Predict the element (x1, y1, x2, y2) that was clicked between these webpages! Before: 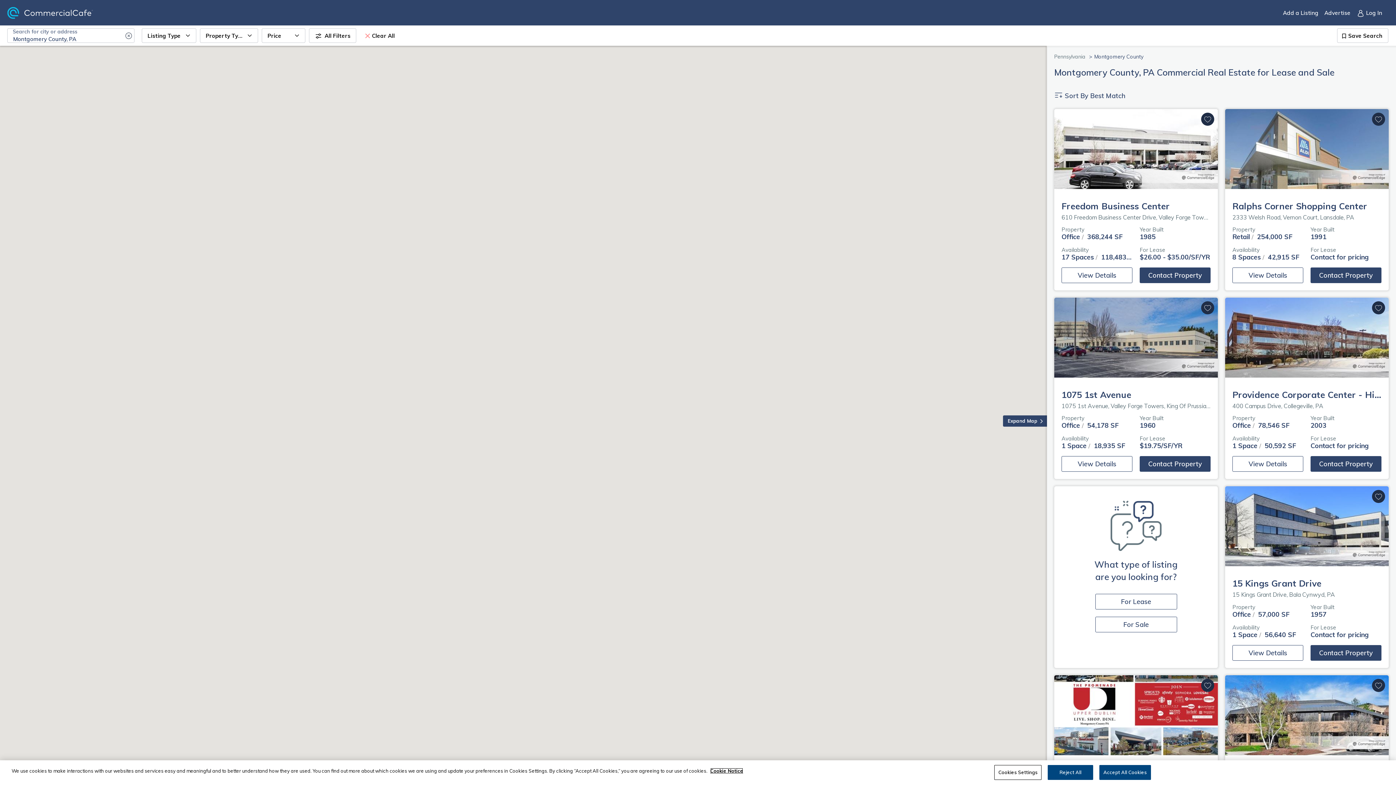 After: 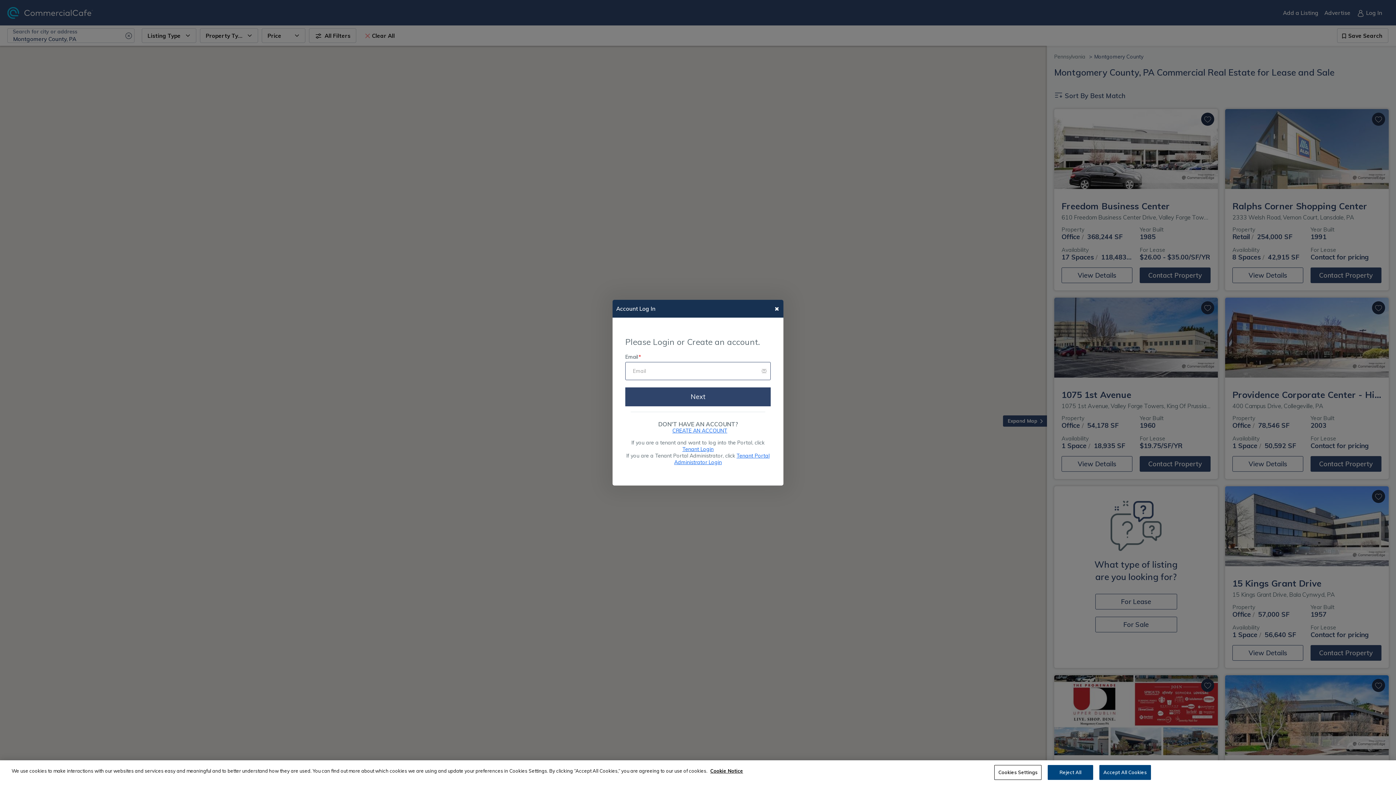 Action: bbox: (1353, 6, 1385, 19) label: Open Account Log In Dialog